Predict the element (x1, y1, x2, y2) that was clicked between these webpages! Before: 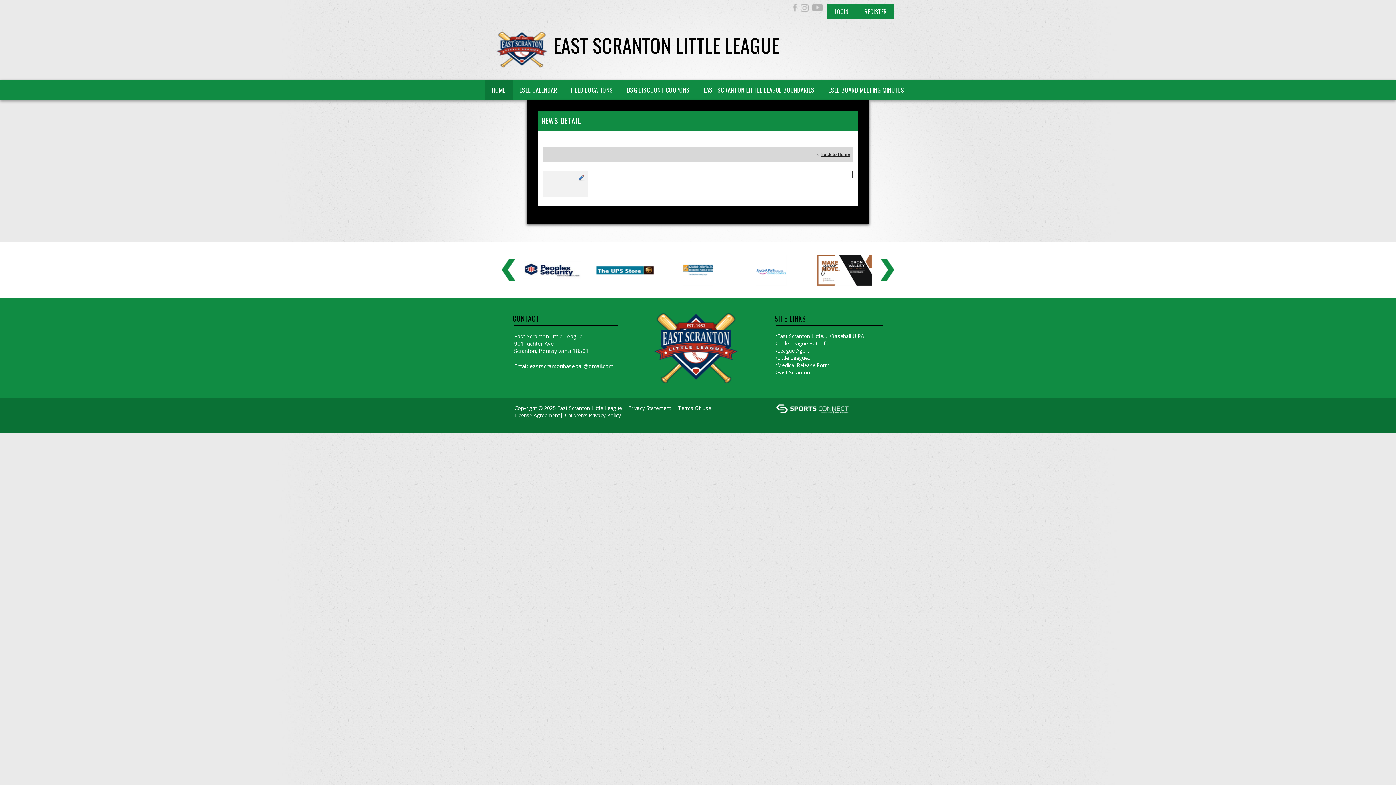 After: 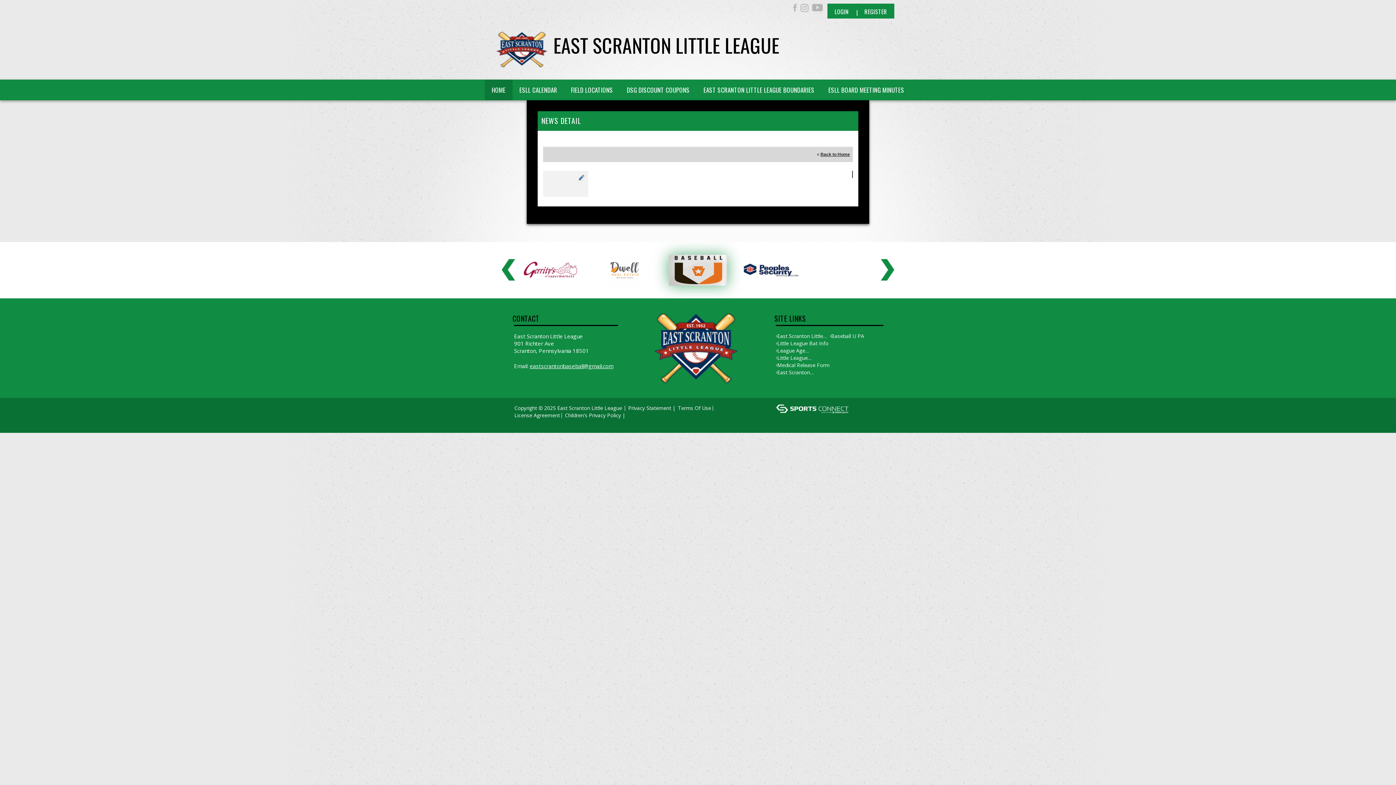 Action: bbox: (669, 254, 727, 285)